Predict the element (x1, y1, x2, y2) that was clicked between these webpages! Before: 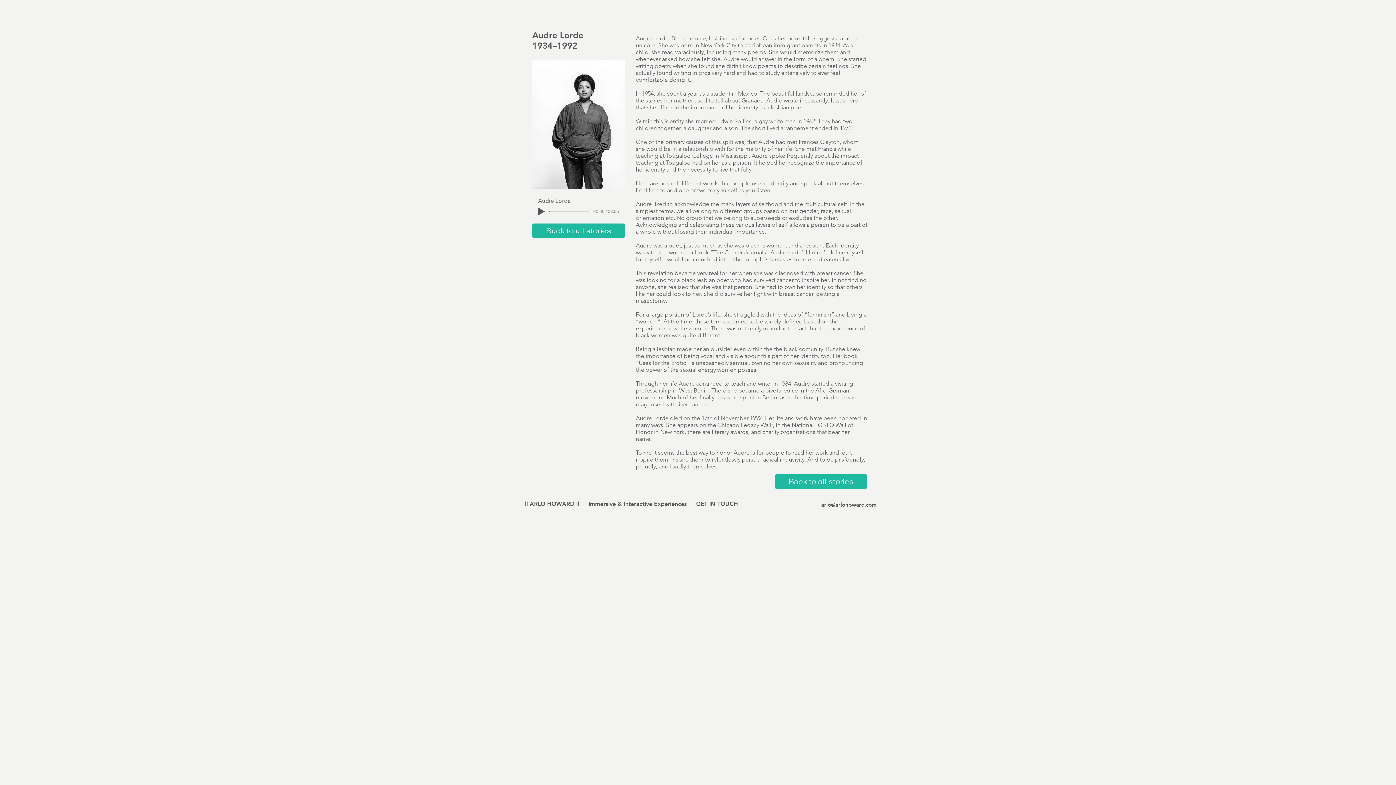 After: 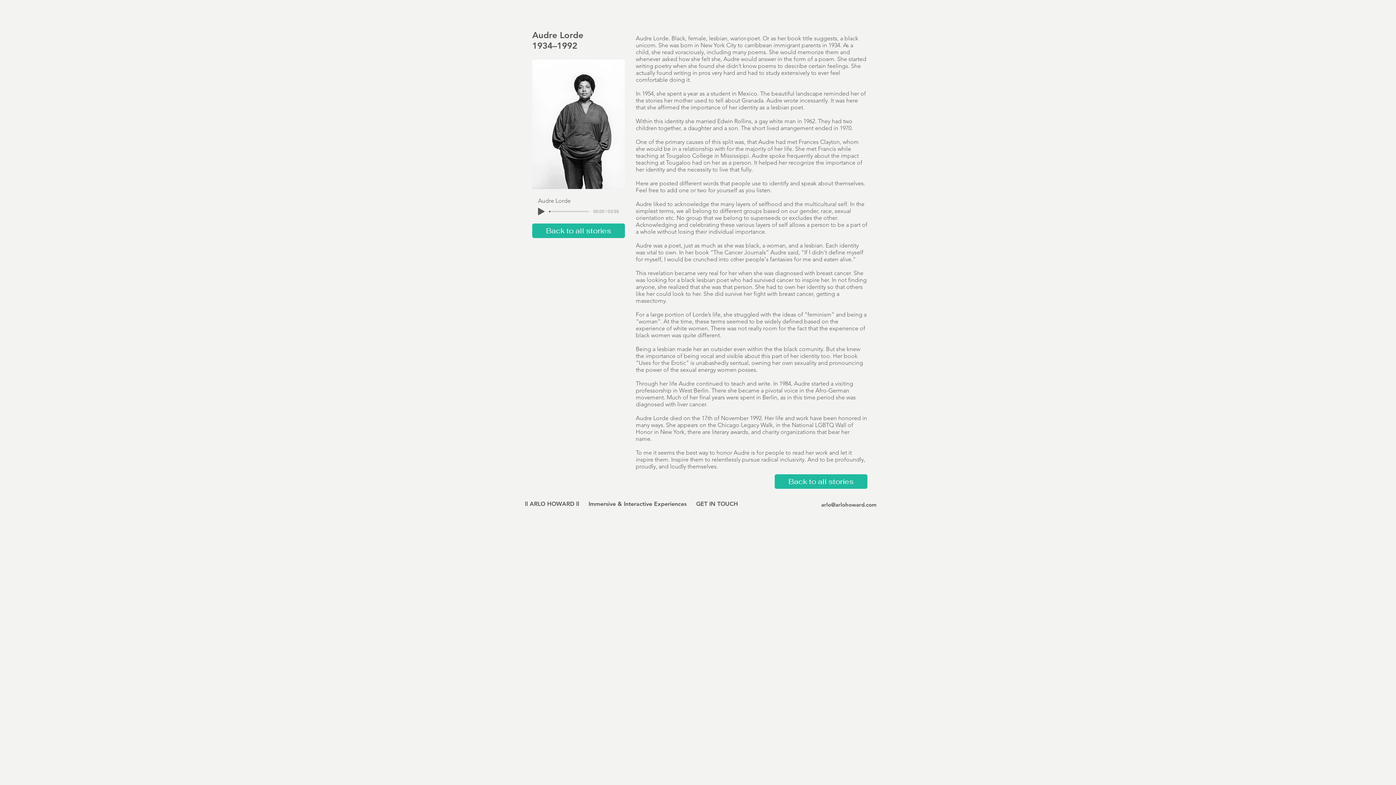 Action: bbox: (821, 501, 876, 508) label: arlo@arlohoward.com